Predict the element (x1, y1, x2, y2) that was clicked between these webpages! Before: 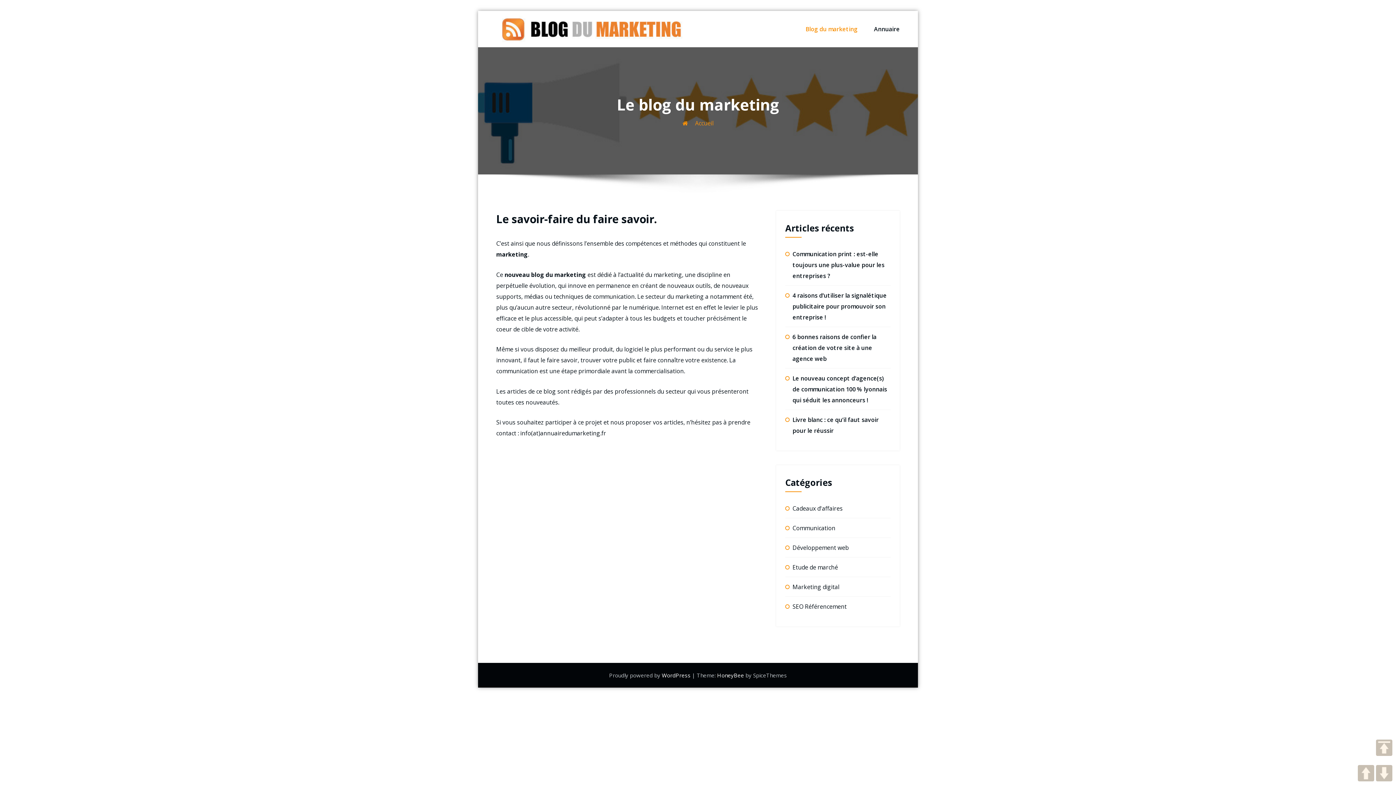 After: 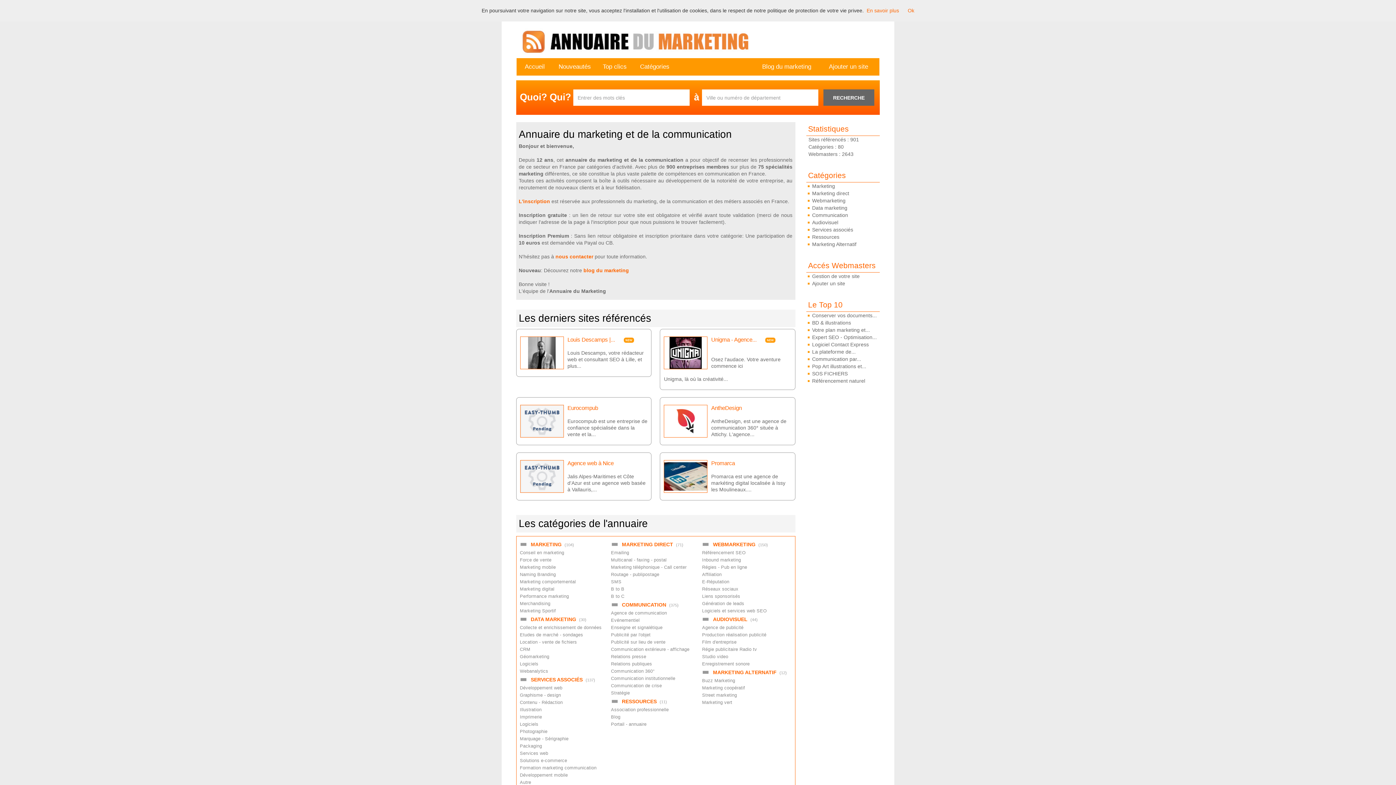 Action: label: Annuaire bbox: (874, 23, 900, 35)